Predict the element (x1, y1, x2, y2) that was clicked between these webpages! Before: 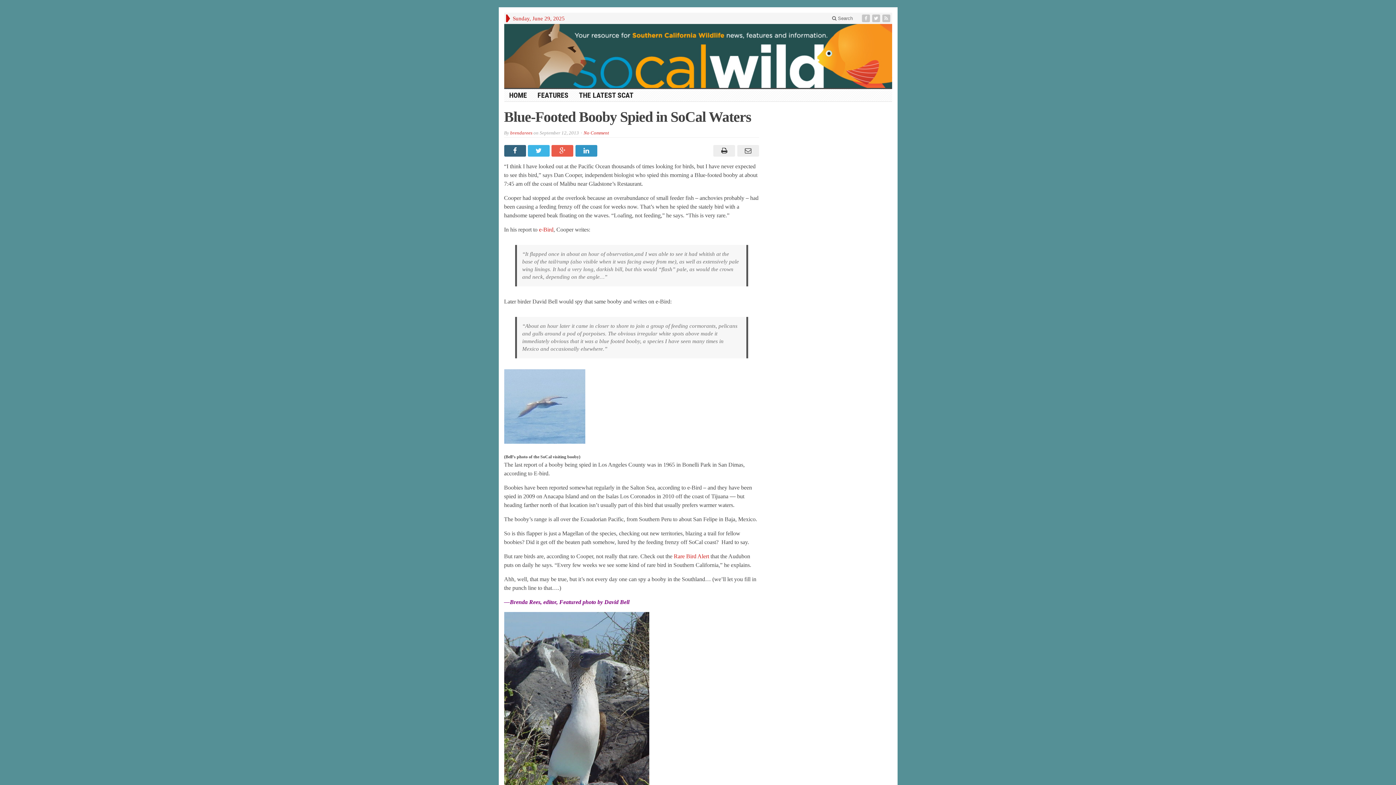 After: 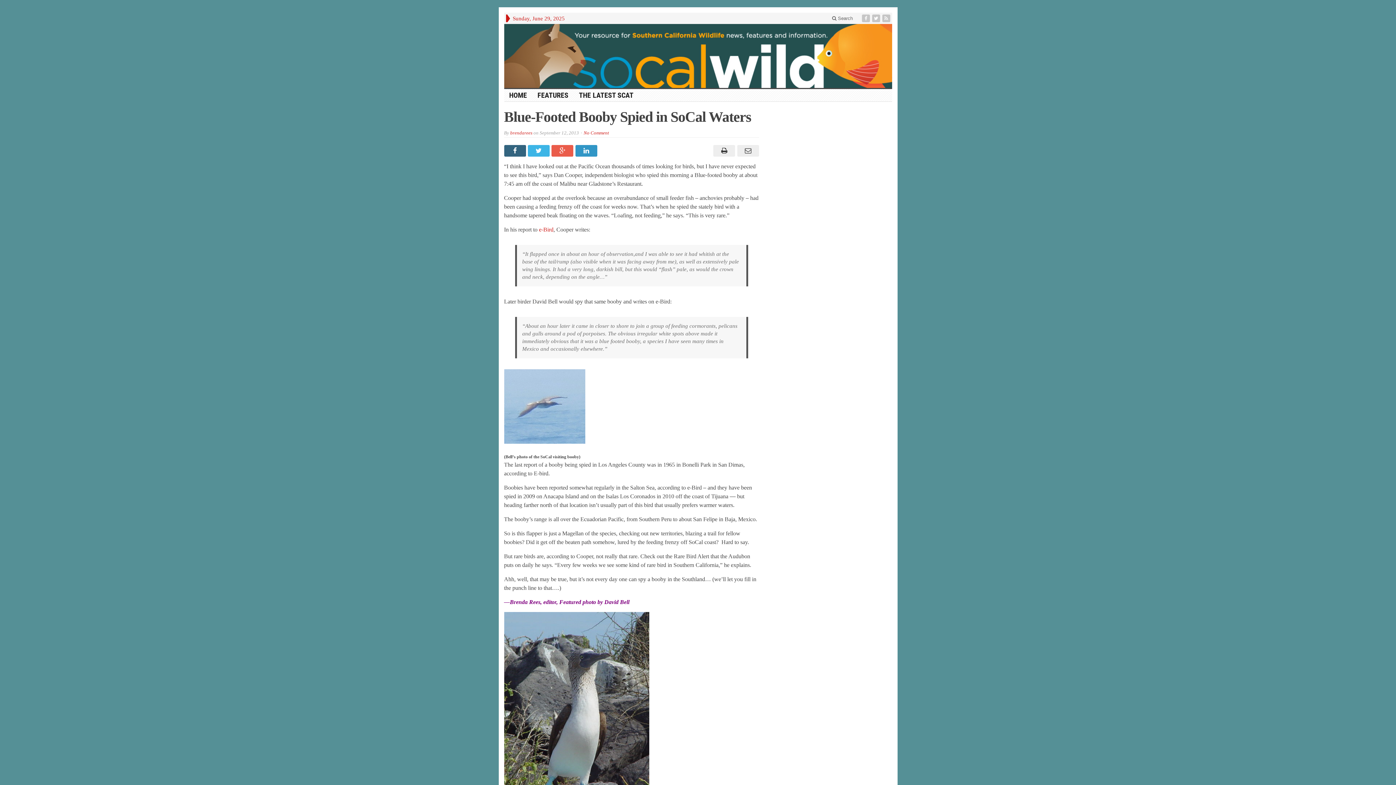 Action: bbox: (674, 553, 709, 559) label: Rare Bird Alert